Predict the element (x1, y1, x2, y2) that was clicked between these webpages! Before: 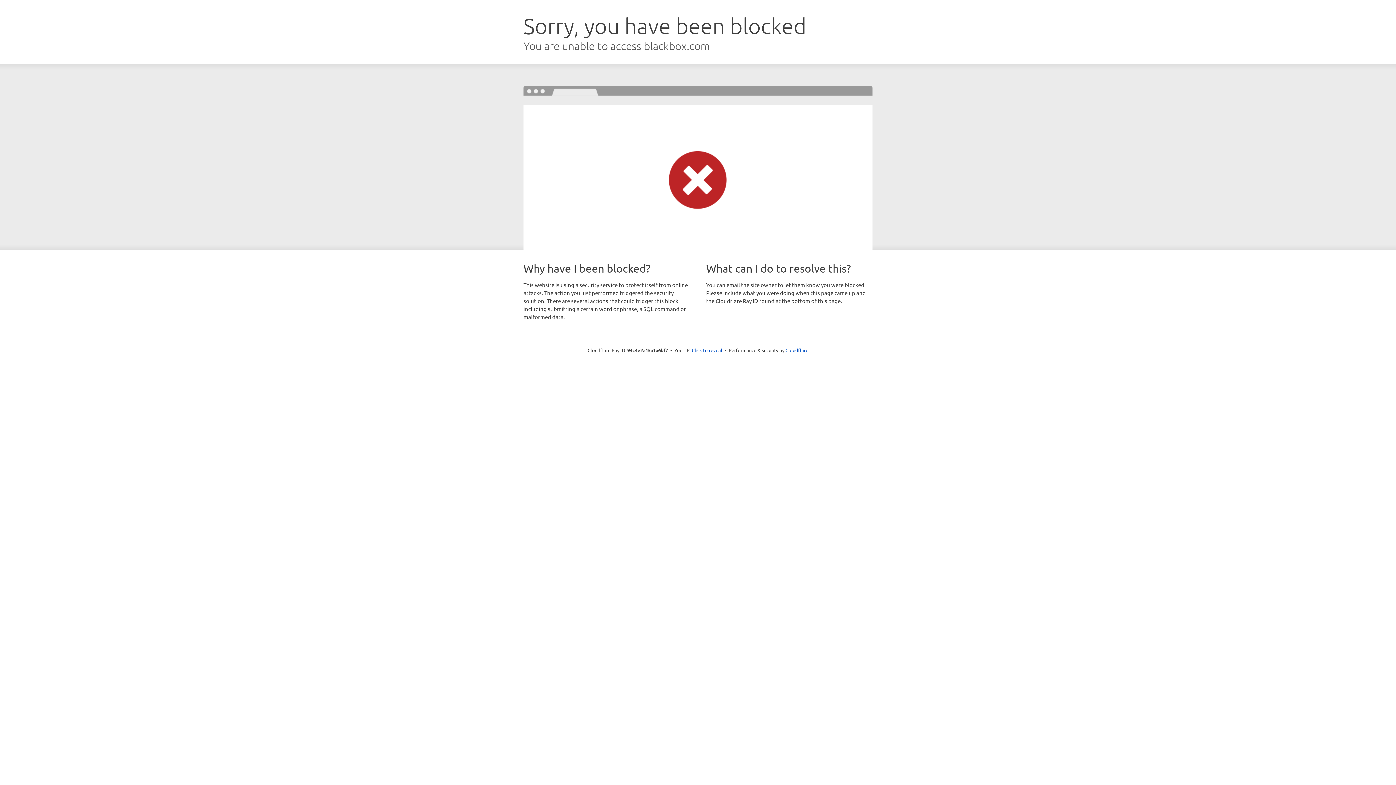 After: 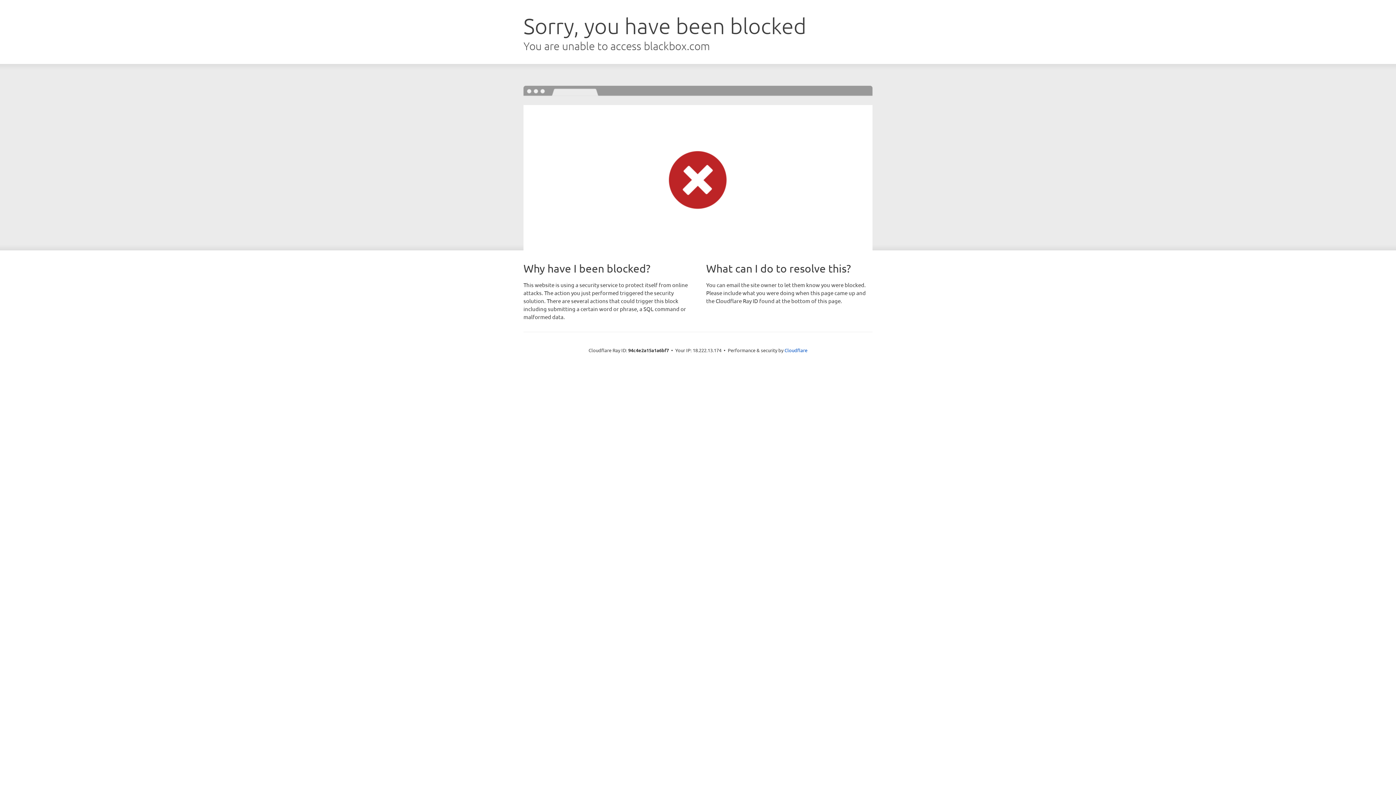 Action: bbox: (692, 346, 722, 353) label: Click to reveal